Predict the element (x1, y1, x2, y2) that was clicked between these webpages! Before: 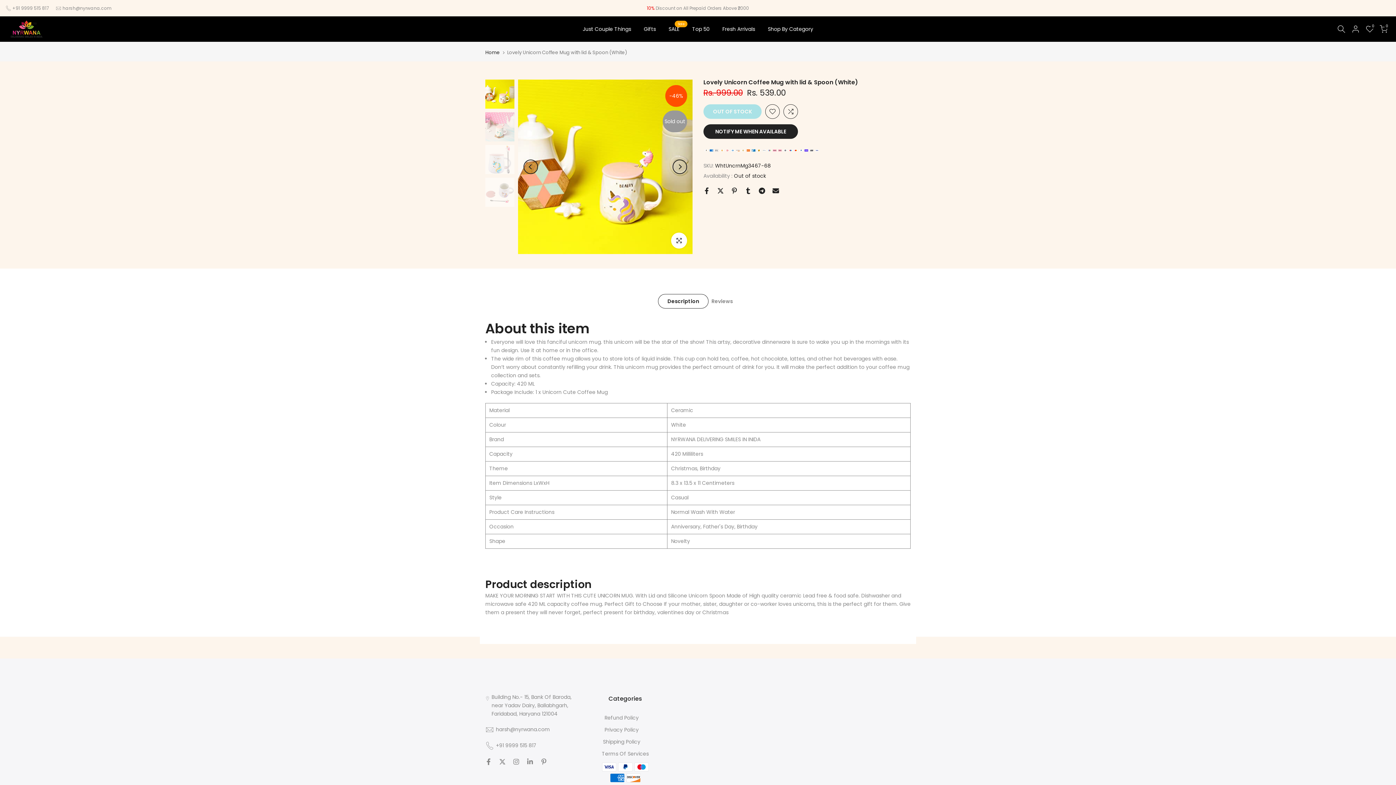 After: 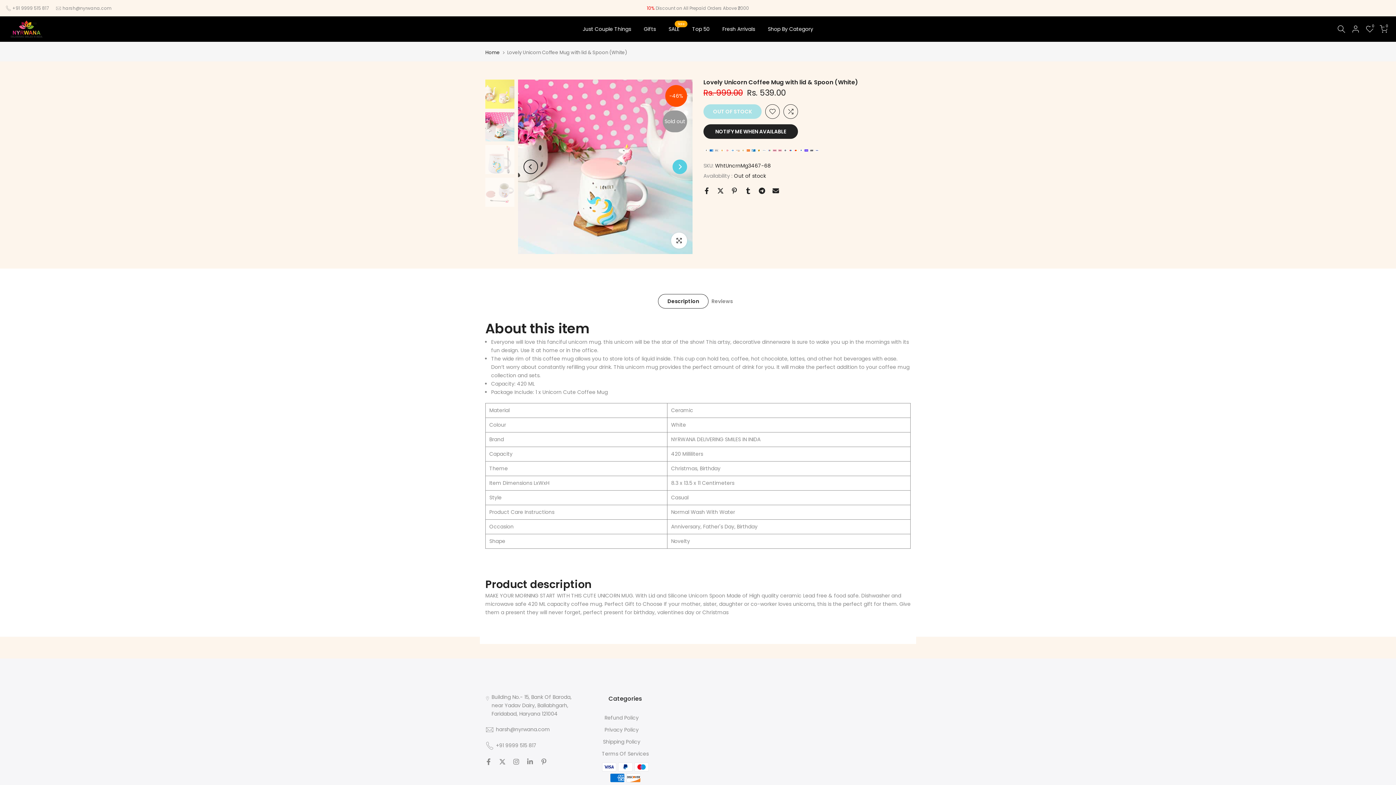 Action: bbox: (672, 159, 687, 174) label: Next